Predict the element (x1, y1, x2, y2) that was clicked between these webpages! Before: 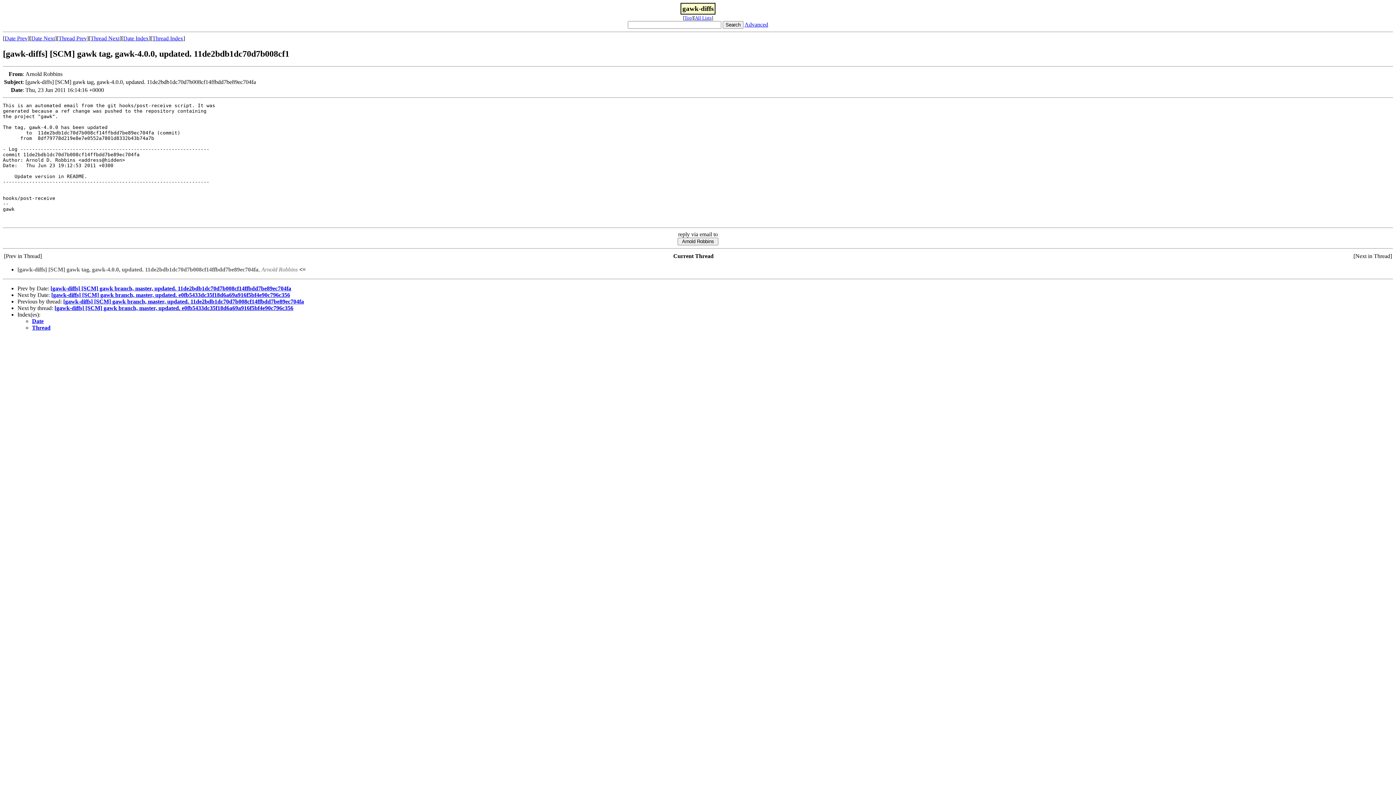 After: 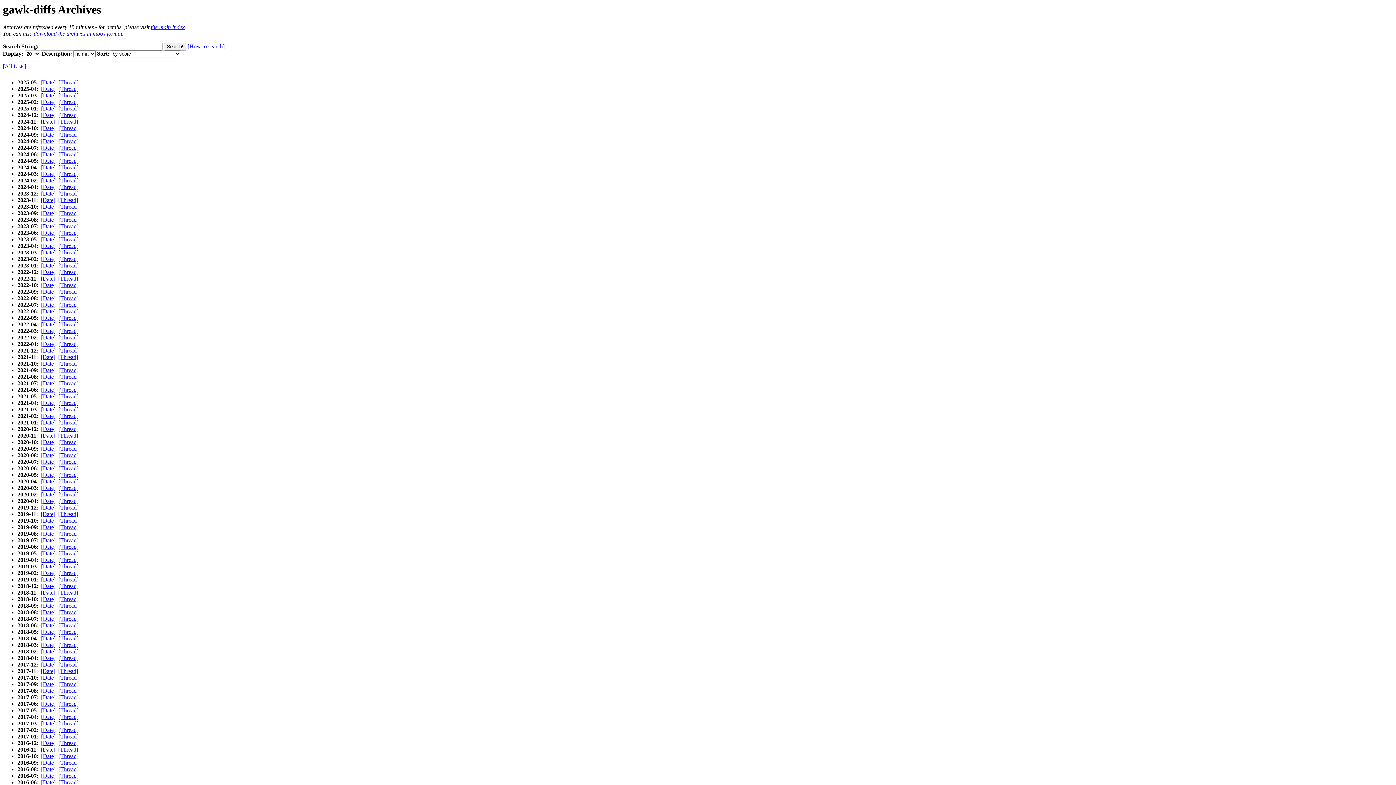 Action: bbox: (684, 15, 692, 20) label: Top